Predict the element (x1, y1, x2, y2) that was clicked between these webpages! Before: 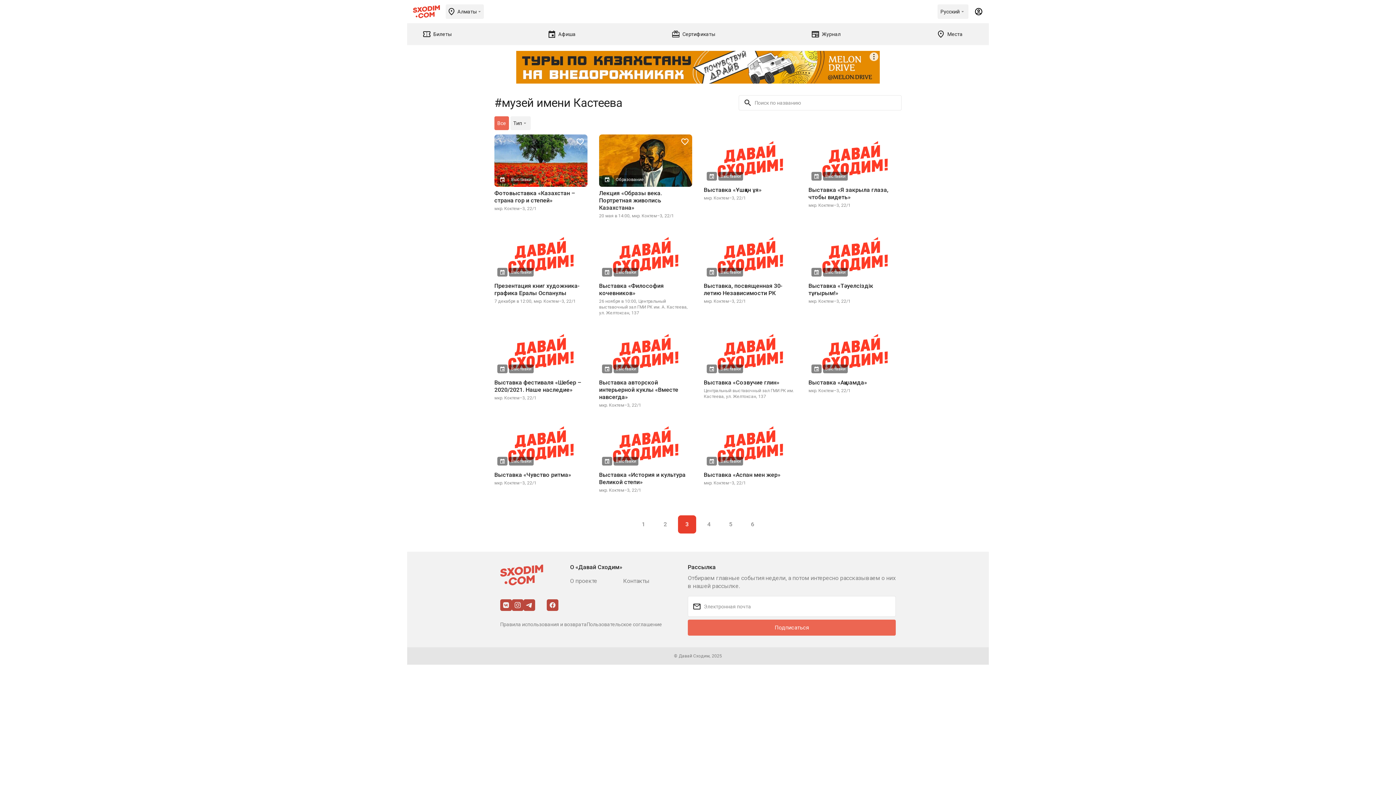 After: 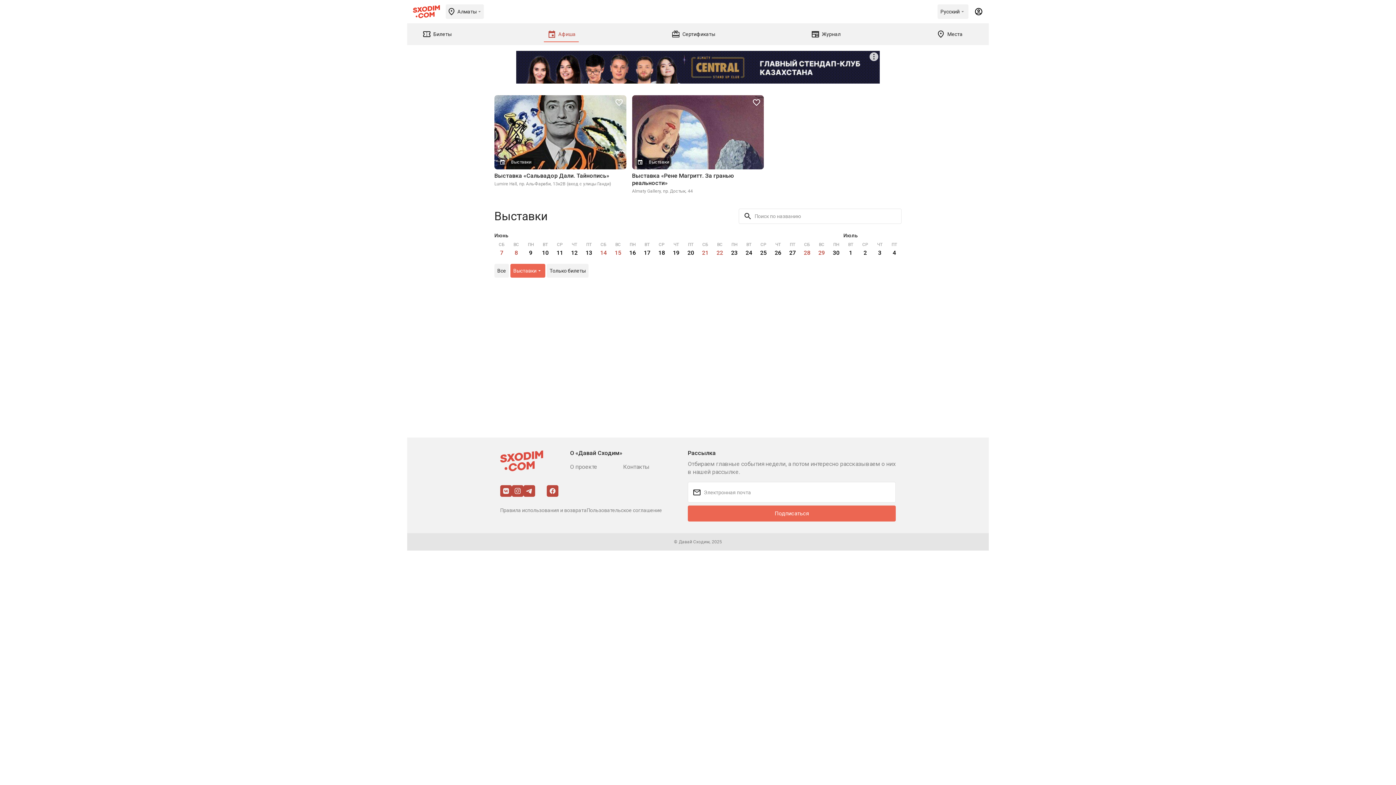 Action: bbox: (509, 457, 533, 465) label: Выставки